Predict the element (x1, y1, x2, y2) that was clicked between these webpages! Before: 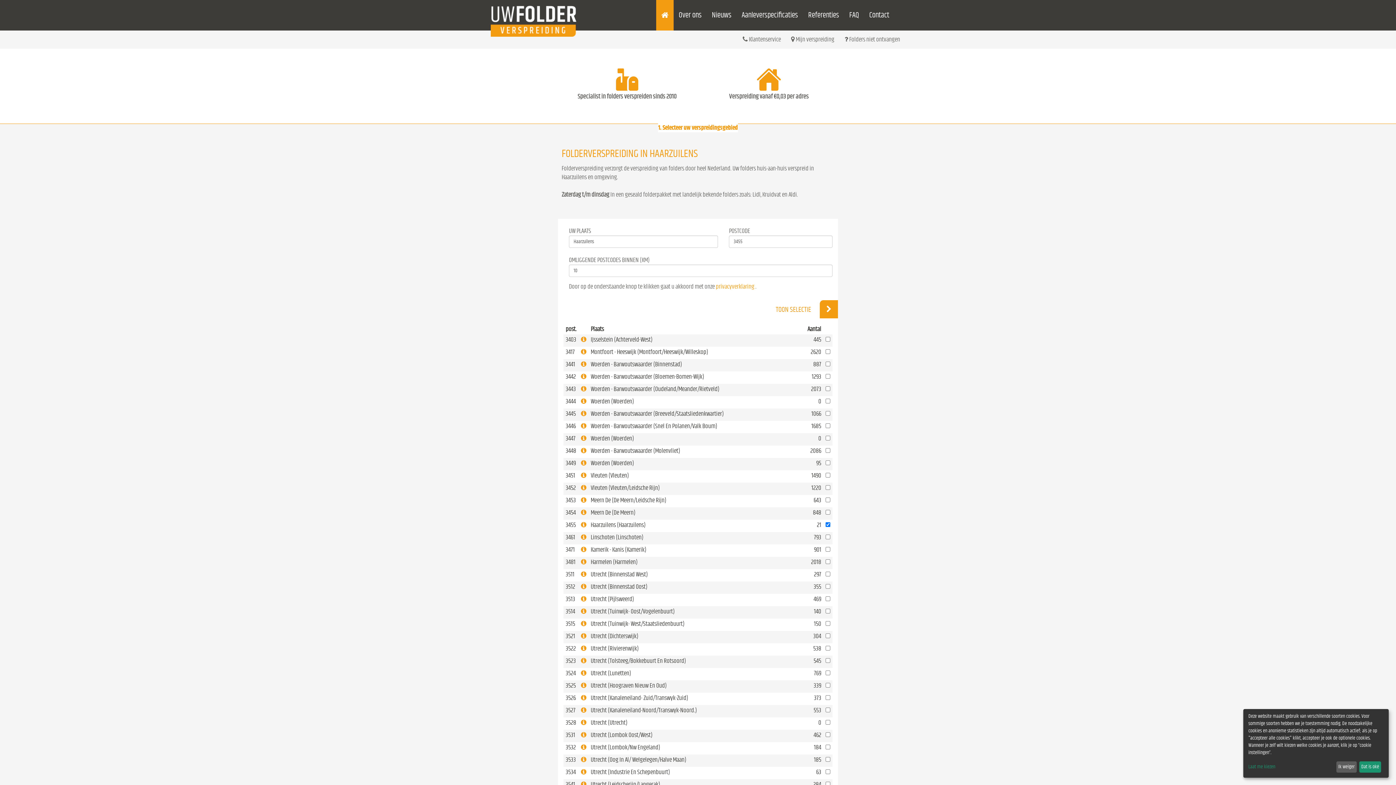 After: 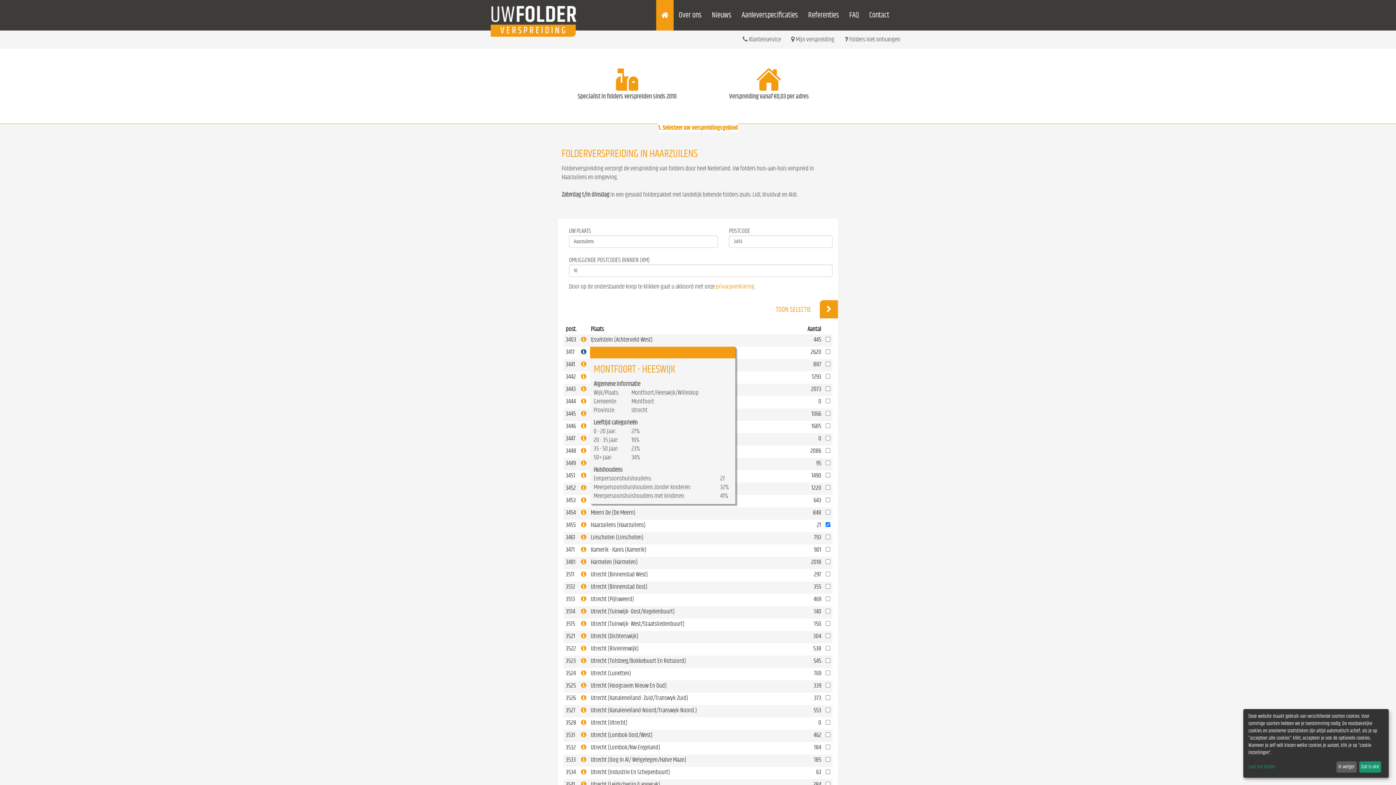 Action: bbox: (581, 349, 586, 355)